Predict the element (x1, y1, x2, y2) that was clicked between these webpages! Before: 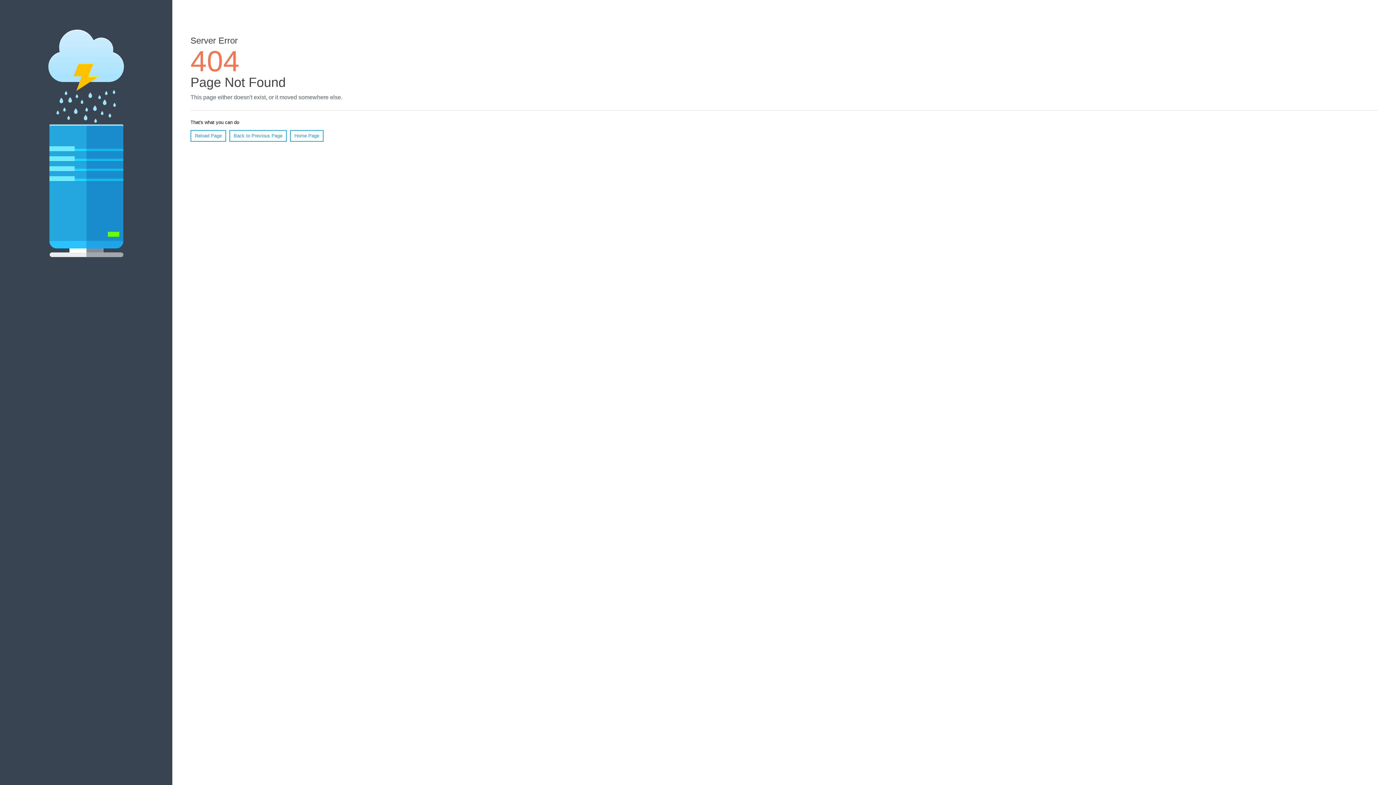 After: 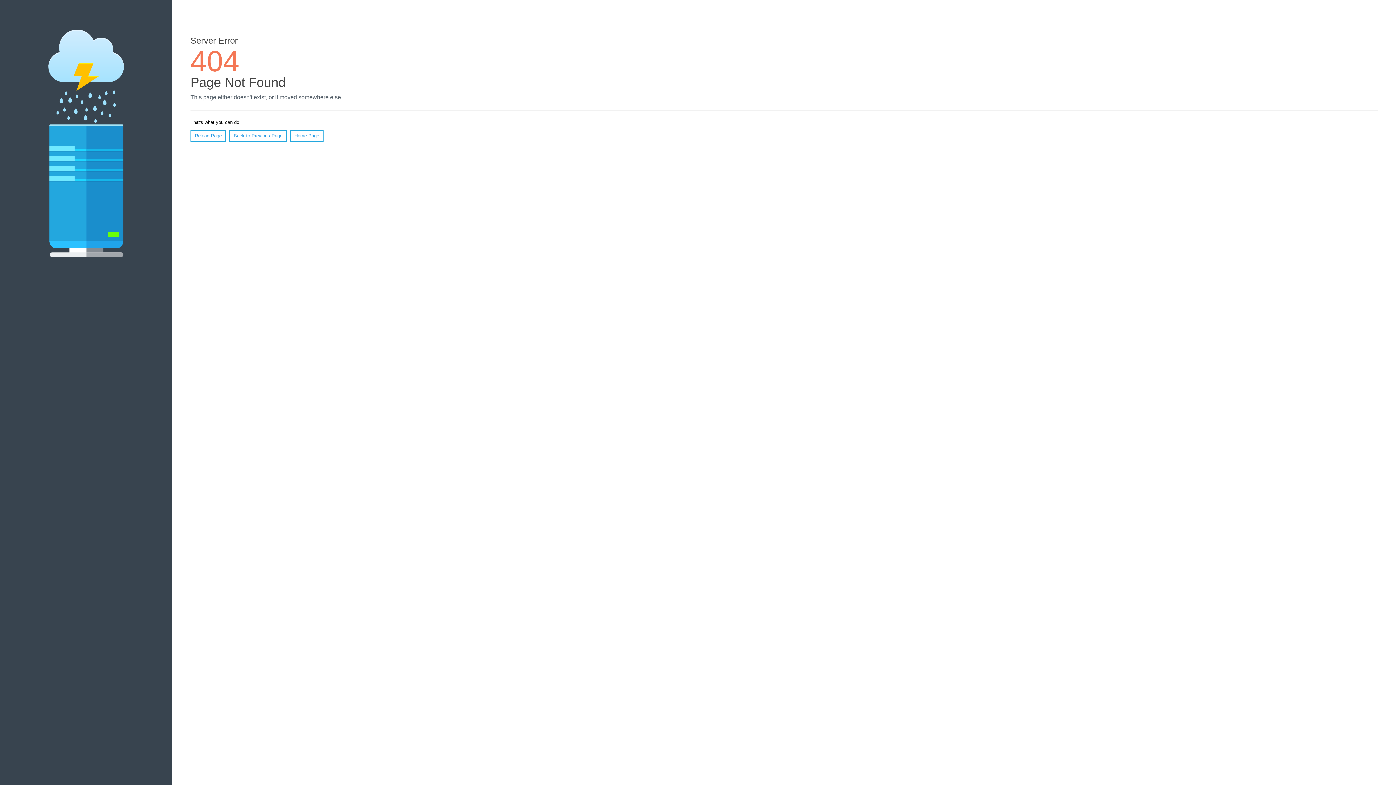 Action: bbox: (190, 130, 226, 141) label: Reload Page